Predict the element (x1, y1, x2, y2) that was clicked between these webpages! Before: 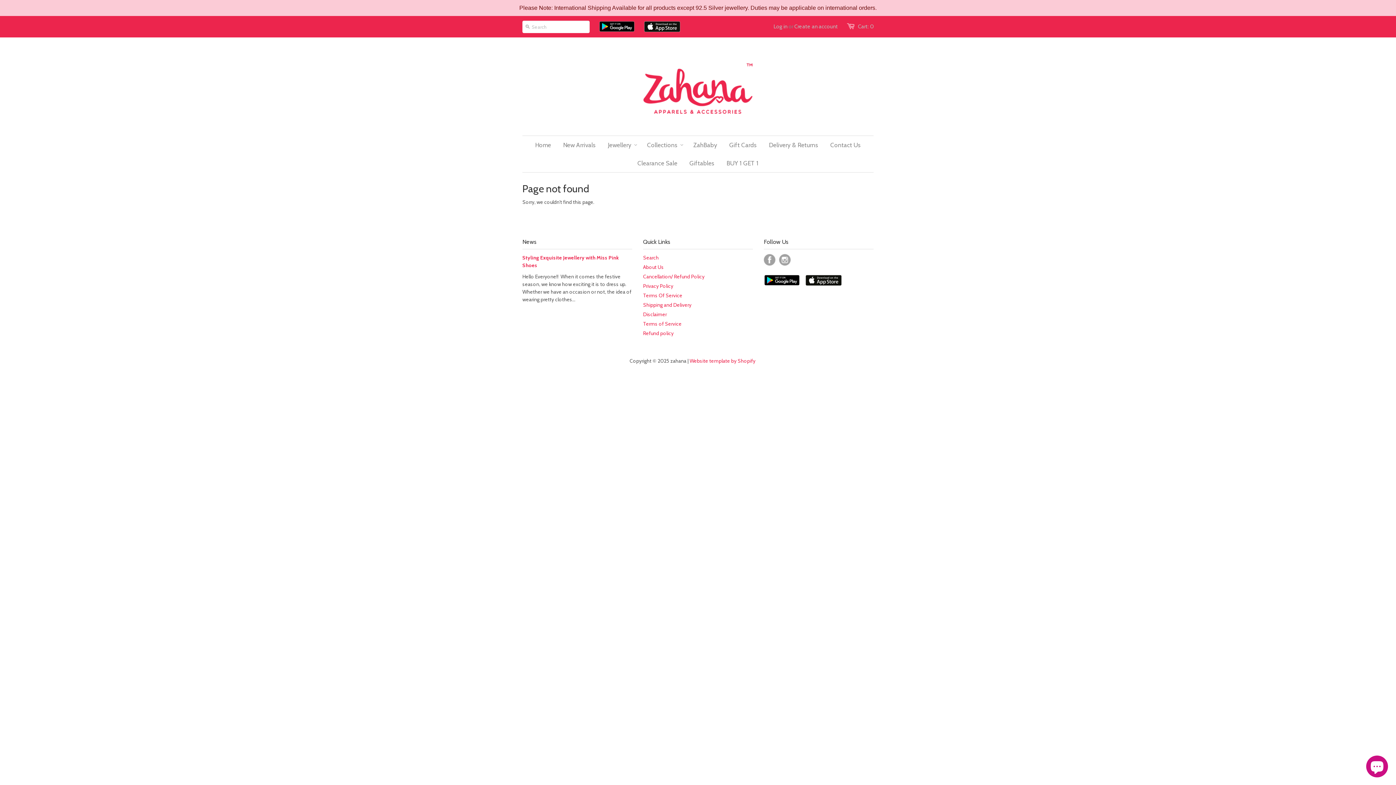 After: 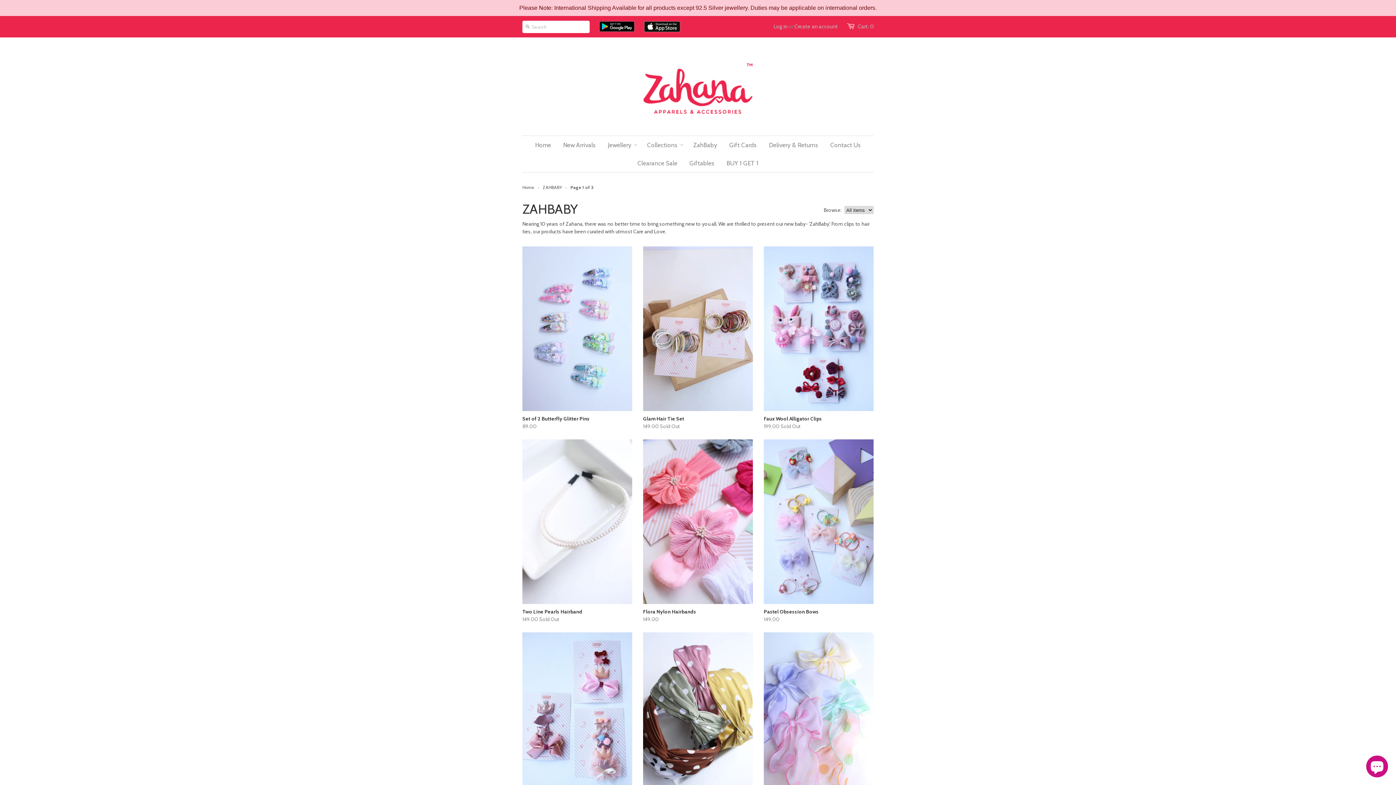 Action: bbox: (688, 136, 722, 154) label: ZahBaby